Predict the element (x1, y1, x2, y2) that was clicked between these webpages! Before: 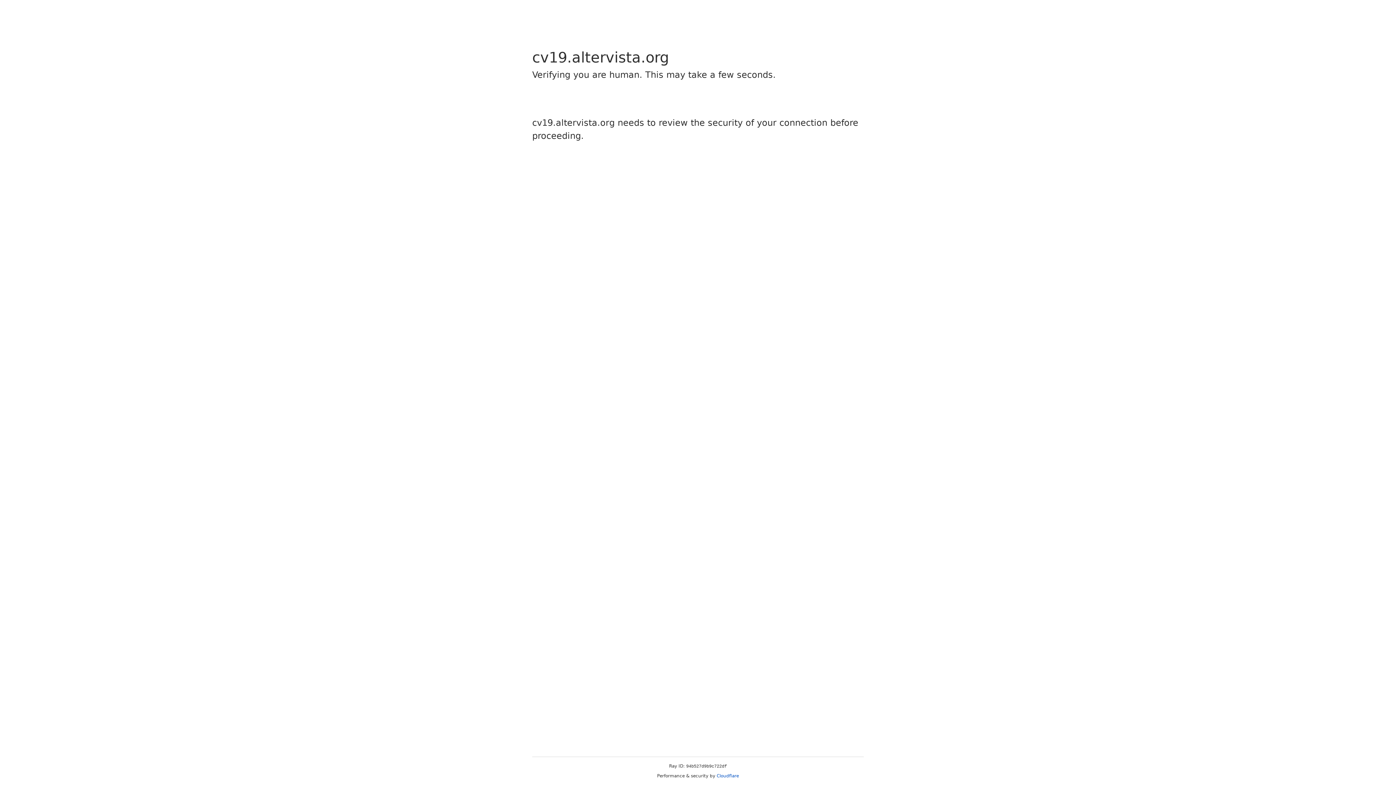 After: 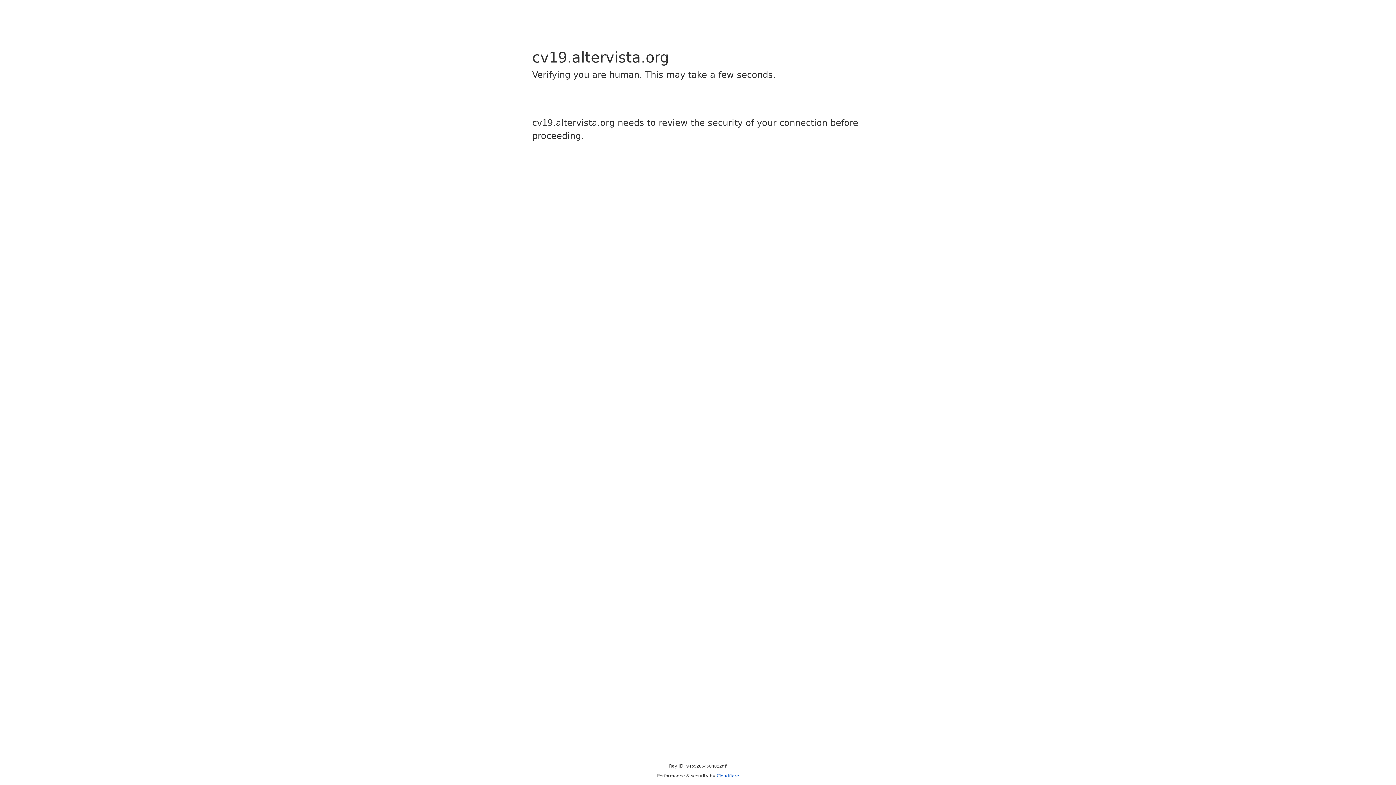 Action: label: Cloudflare bbox: (716, 773, 739, 778)